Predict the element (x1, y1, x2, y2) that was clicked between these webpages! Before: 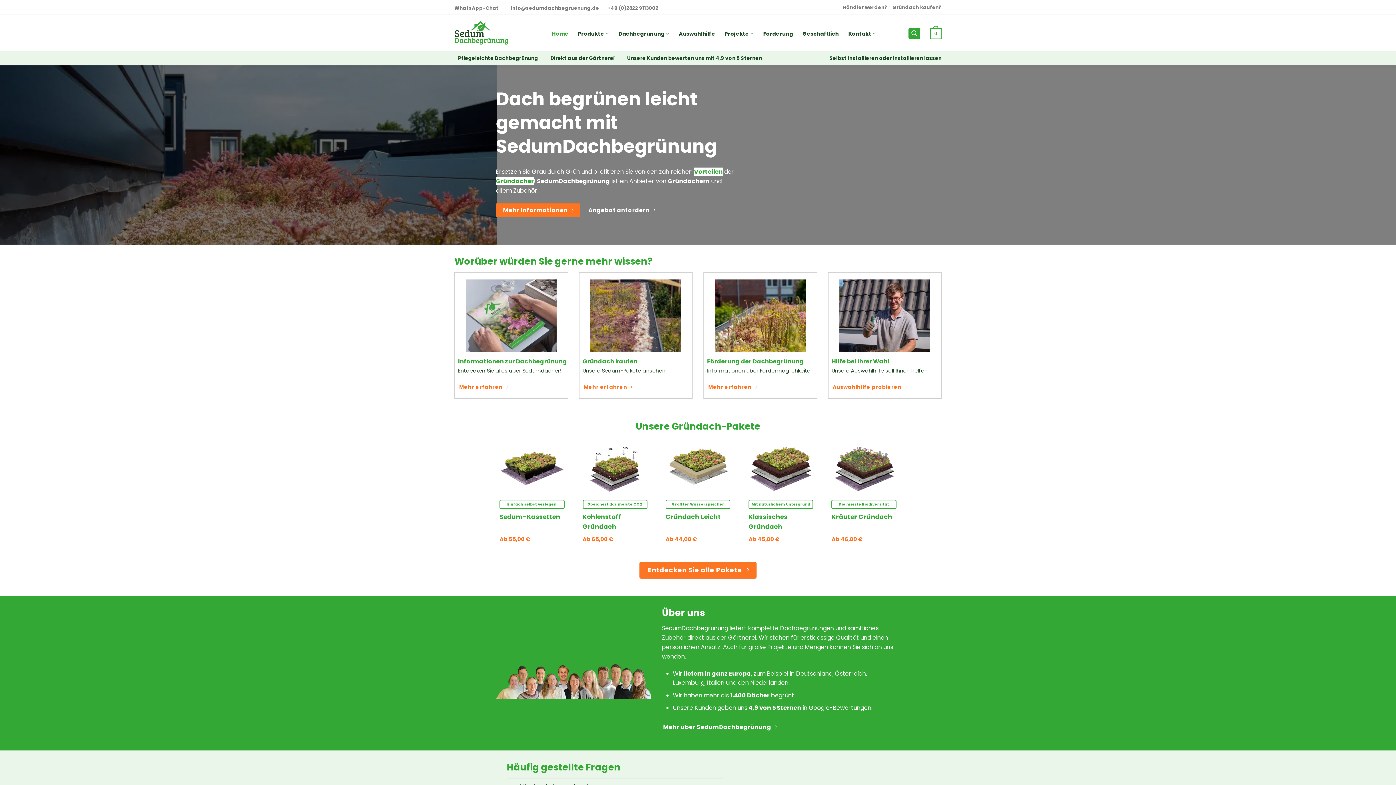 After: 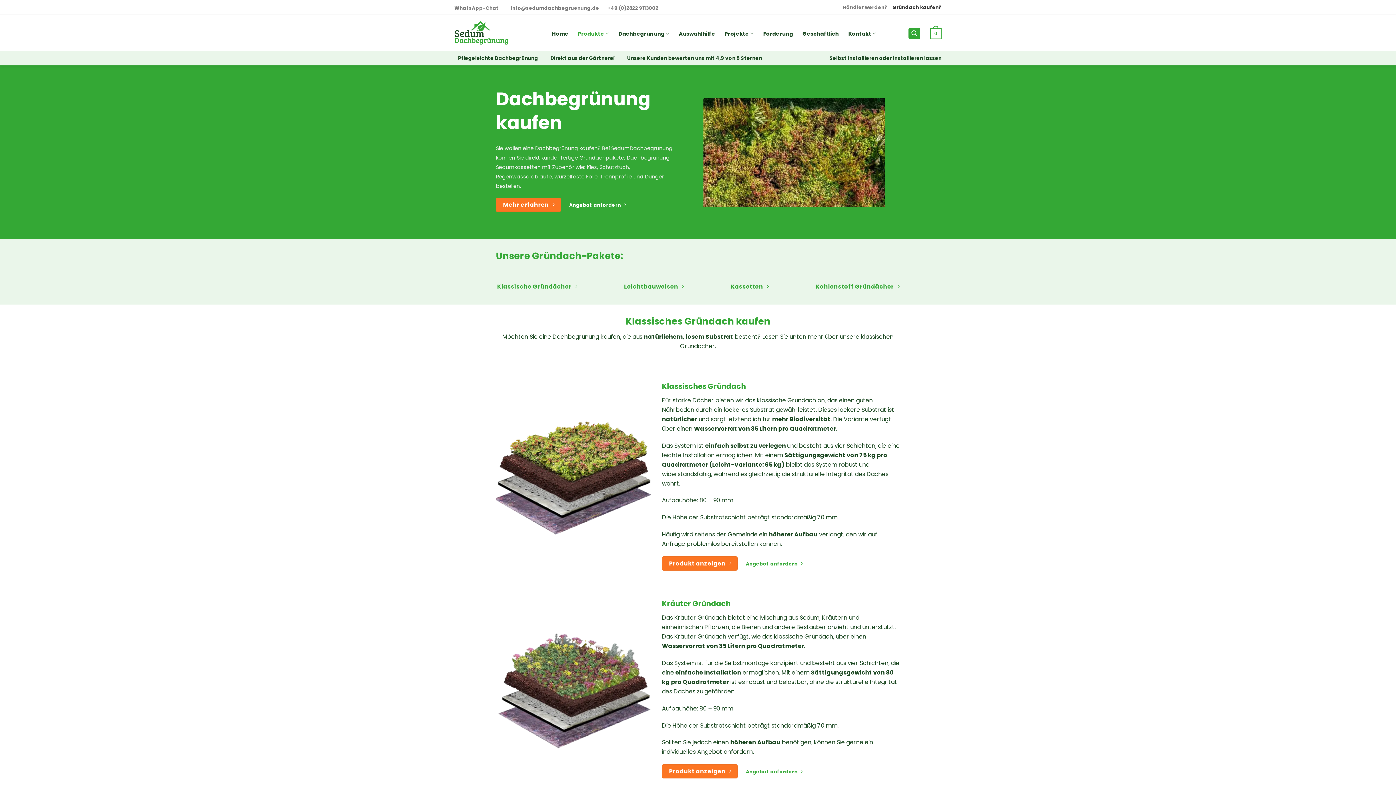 Action: label: Entdecken Sie alle Pakete  bbox: (639, 562, 756, 578)